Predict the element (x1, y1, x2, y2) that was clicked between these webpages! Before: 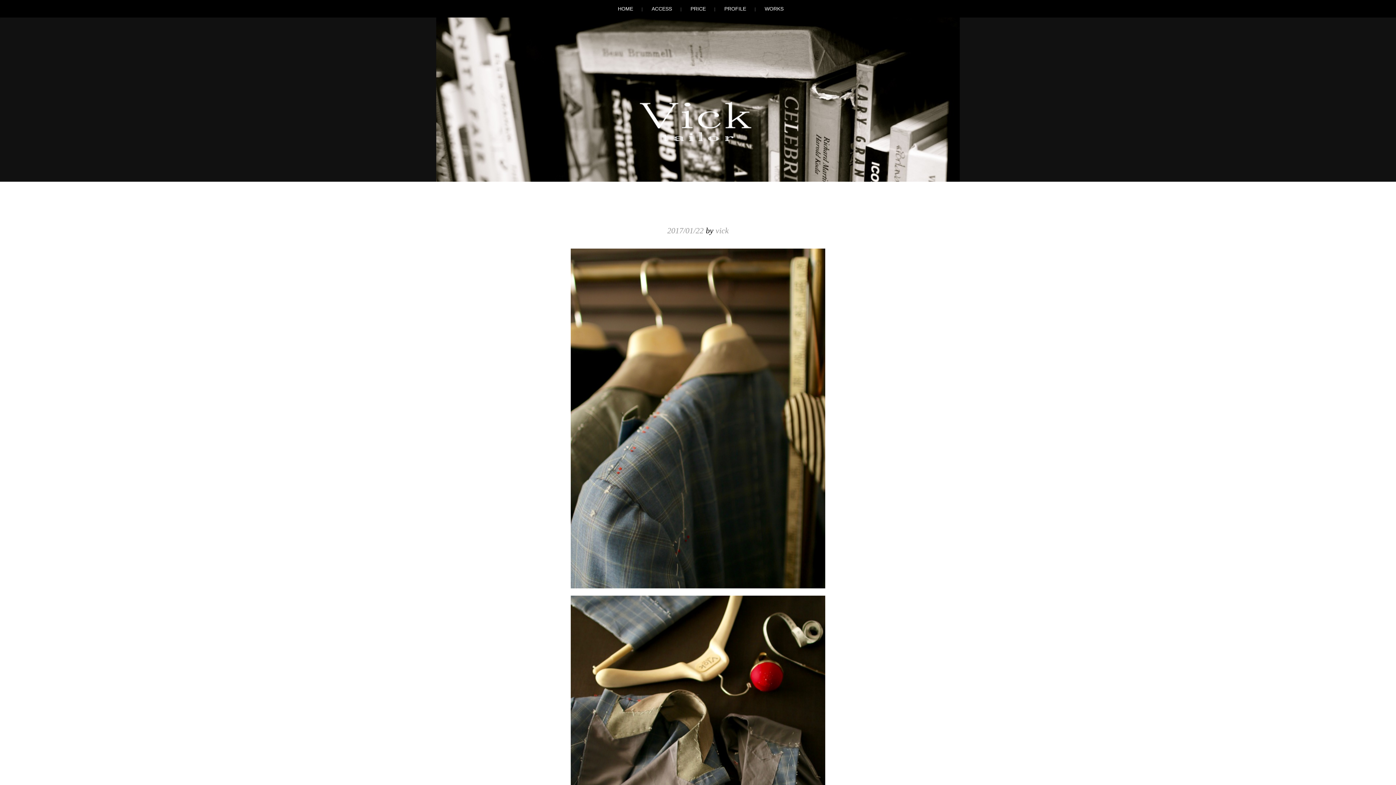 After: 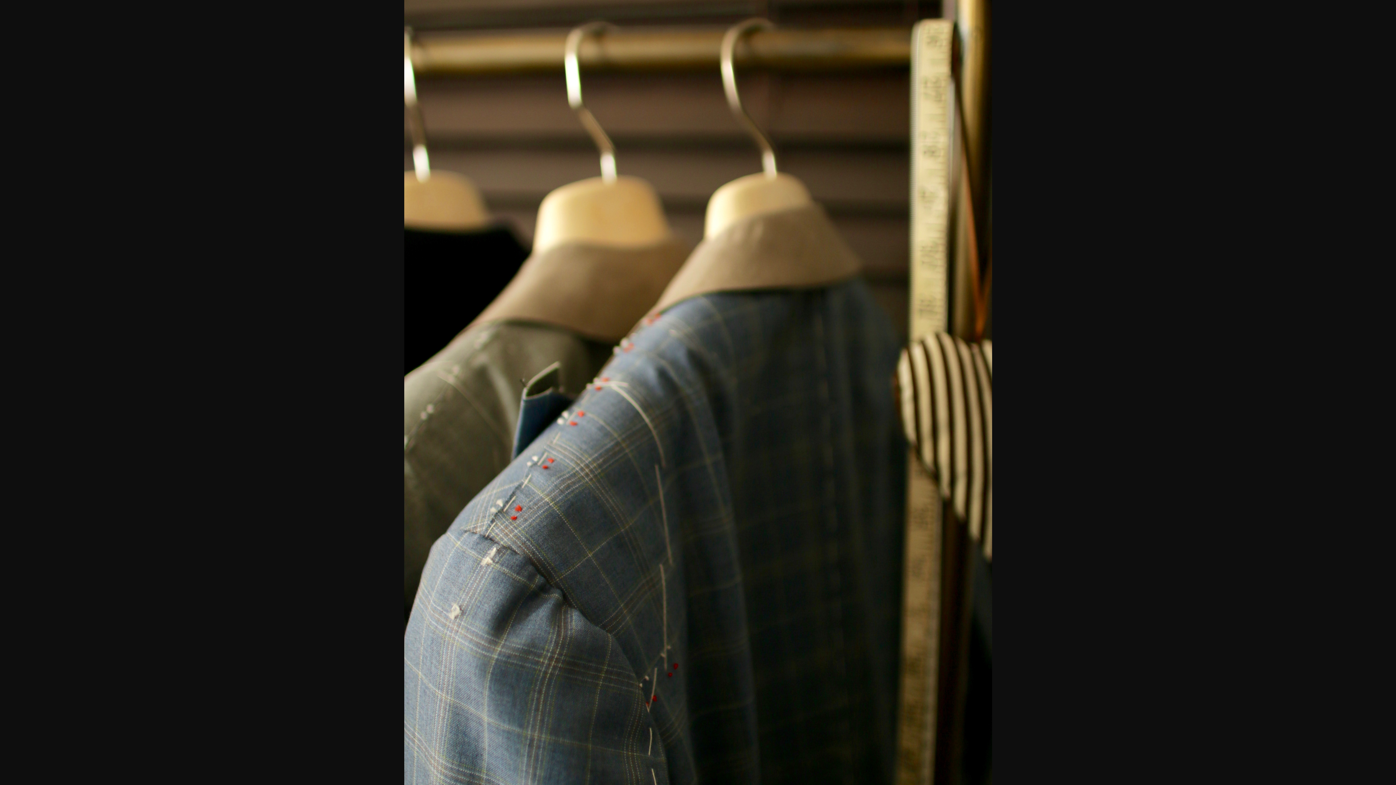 Action: bbox: (516, 248, 880, 588)